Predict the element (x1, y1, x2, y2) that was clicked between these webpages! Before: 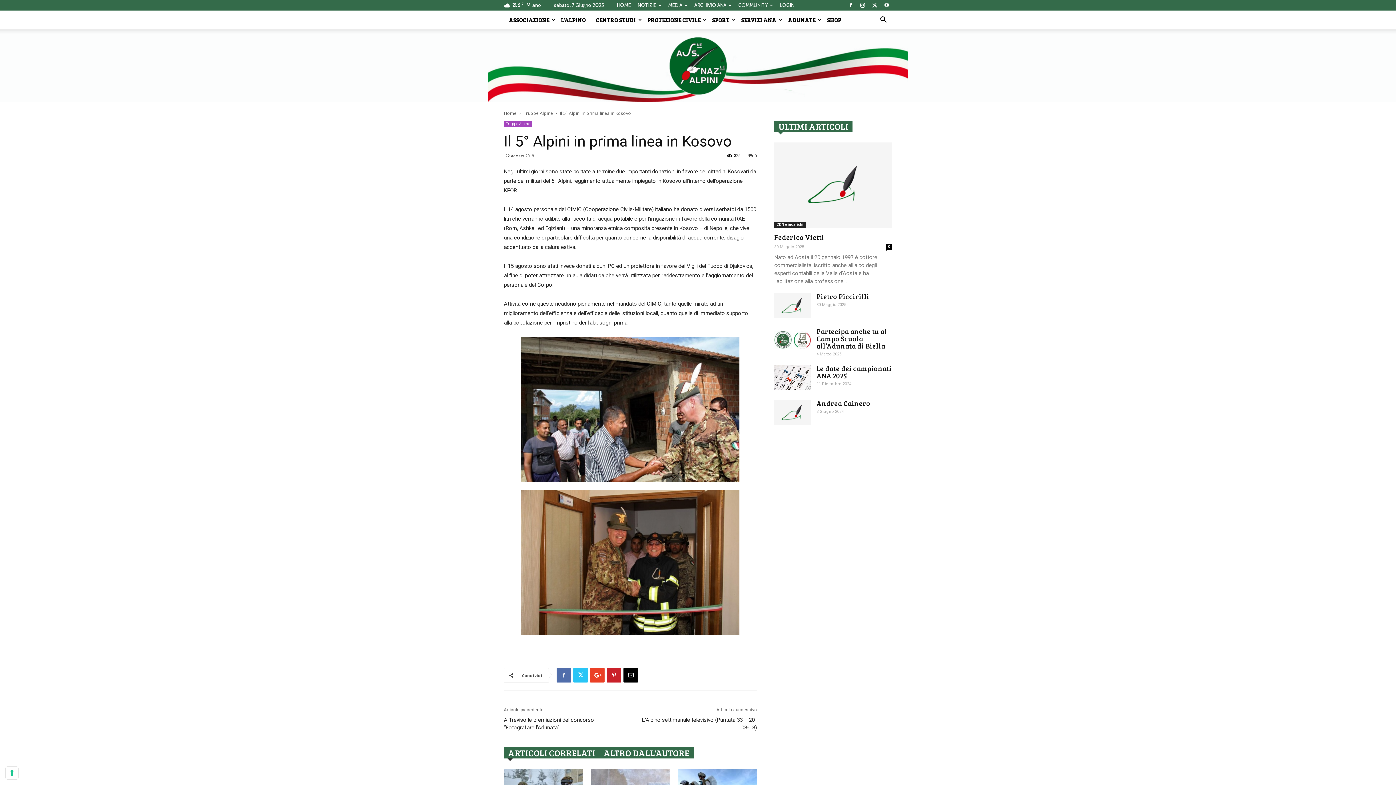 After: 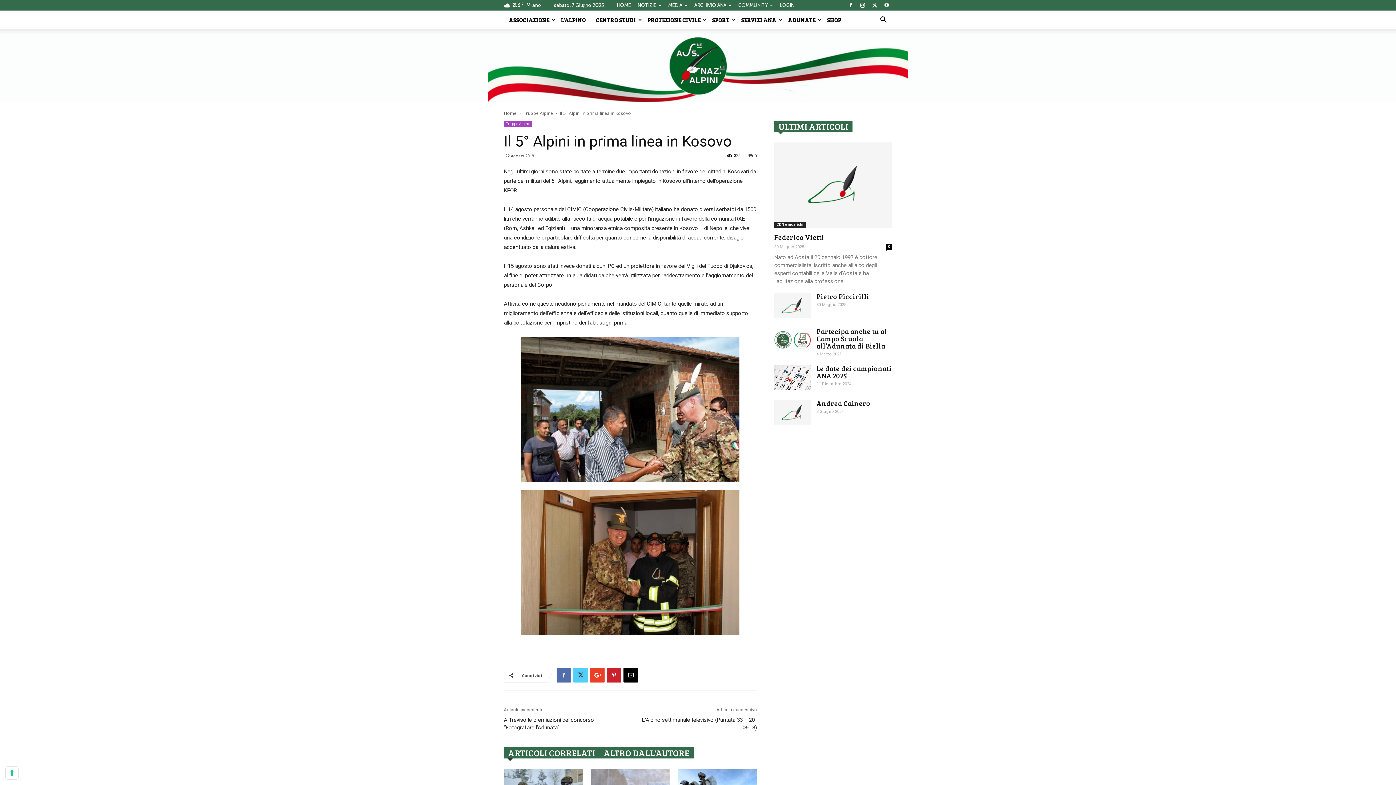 Action: bbox: (573, 668, 588, 682)